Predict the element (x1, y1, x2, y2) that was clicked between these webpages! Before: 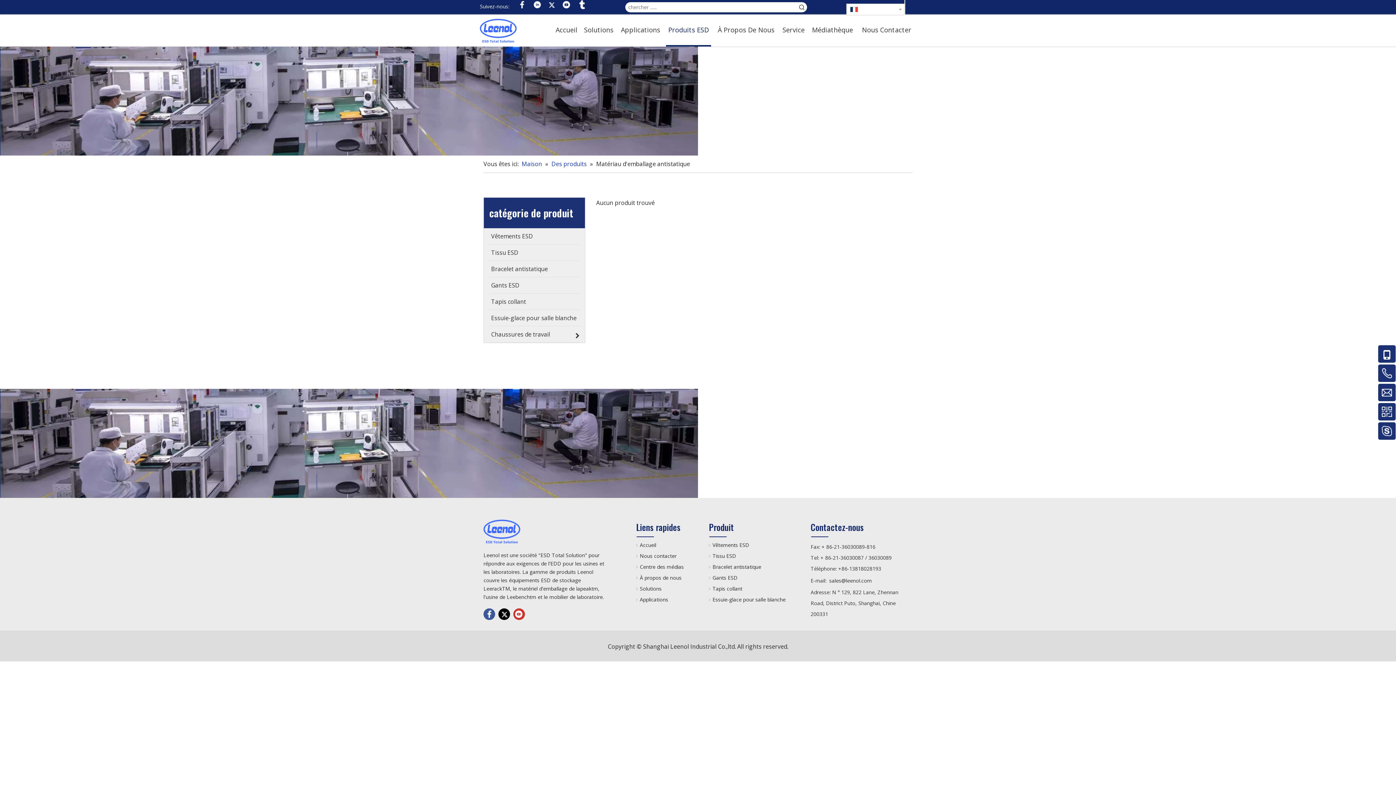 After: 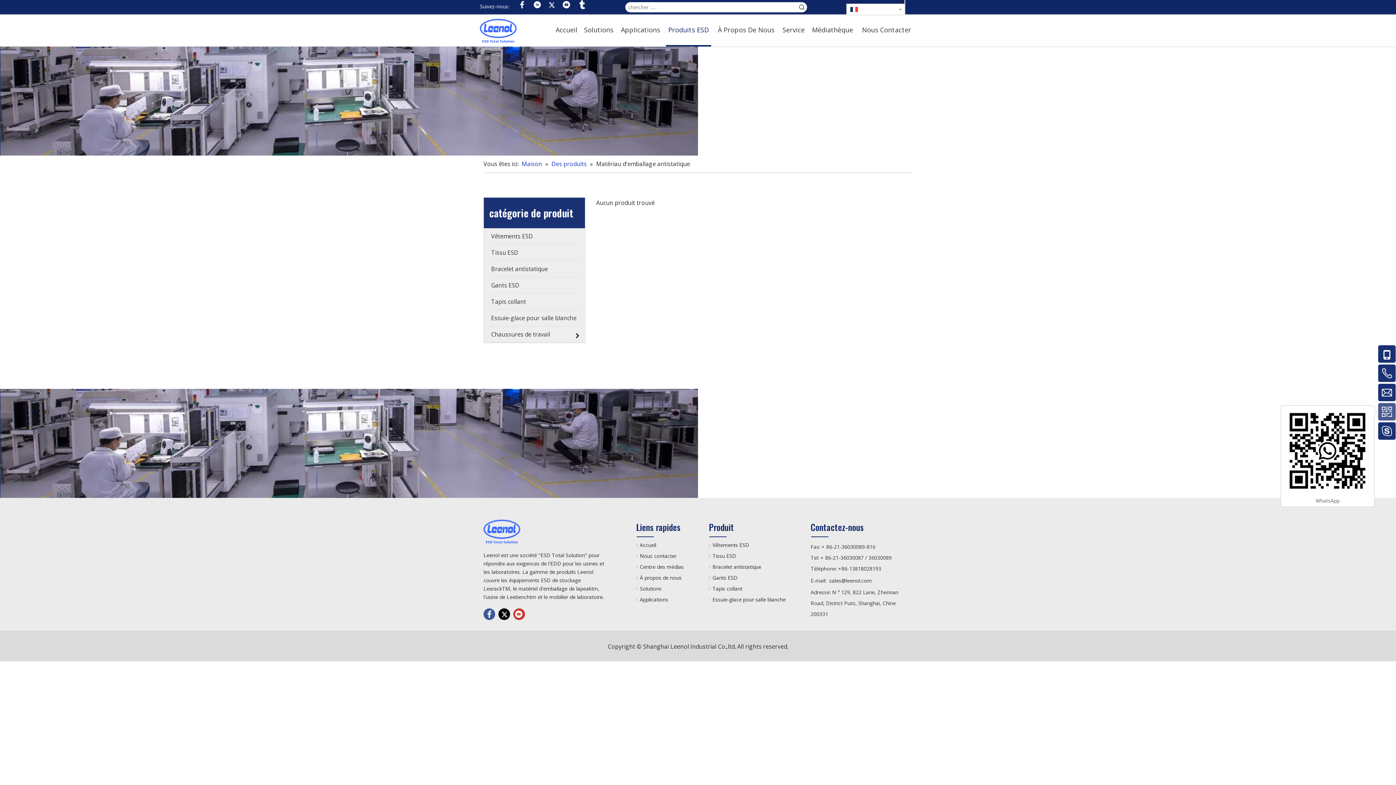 Action: bbox: (1378, 403, 1396, 420)